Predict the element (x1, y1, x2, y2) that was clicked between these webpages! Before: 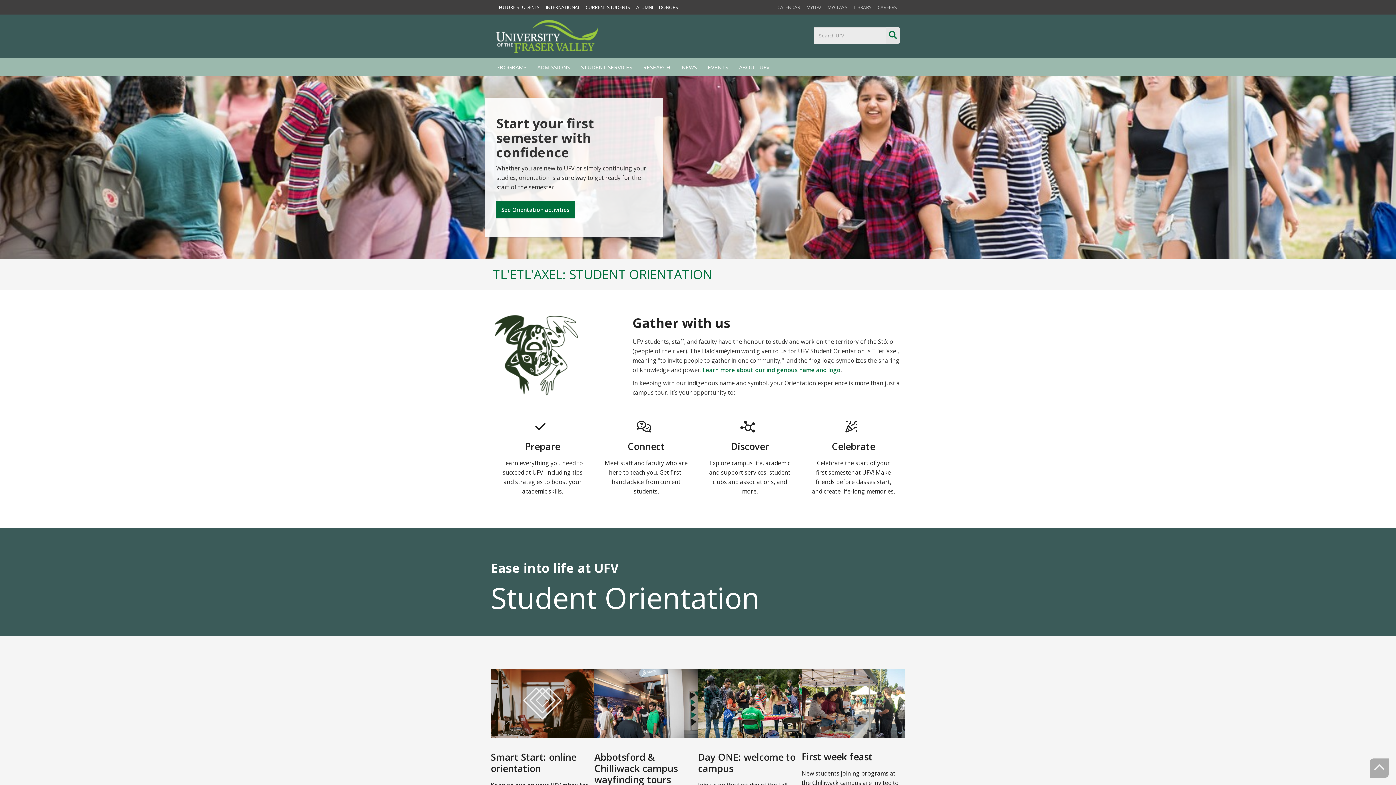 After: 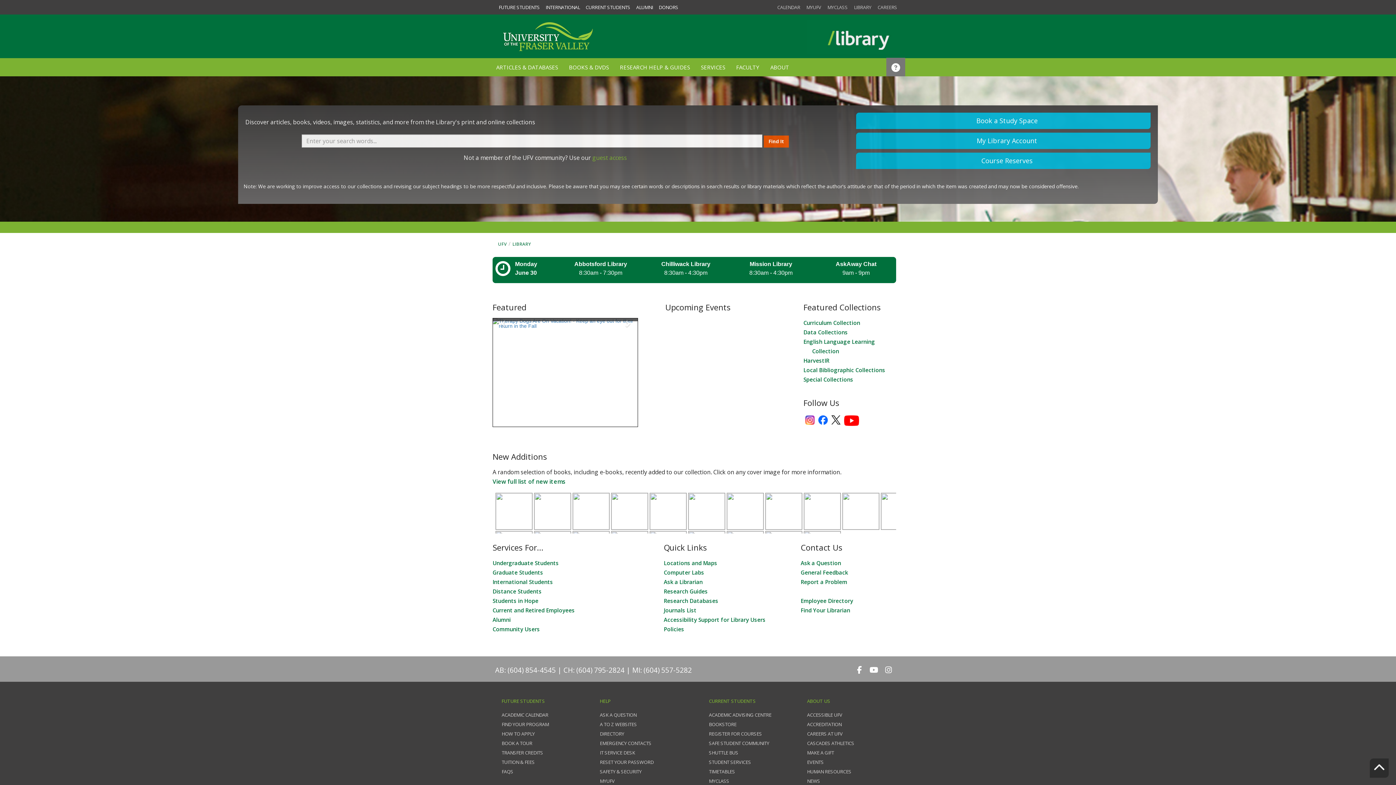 Action: bbox: (854, 4, 871, 10) label: LIBRARY